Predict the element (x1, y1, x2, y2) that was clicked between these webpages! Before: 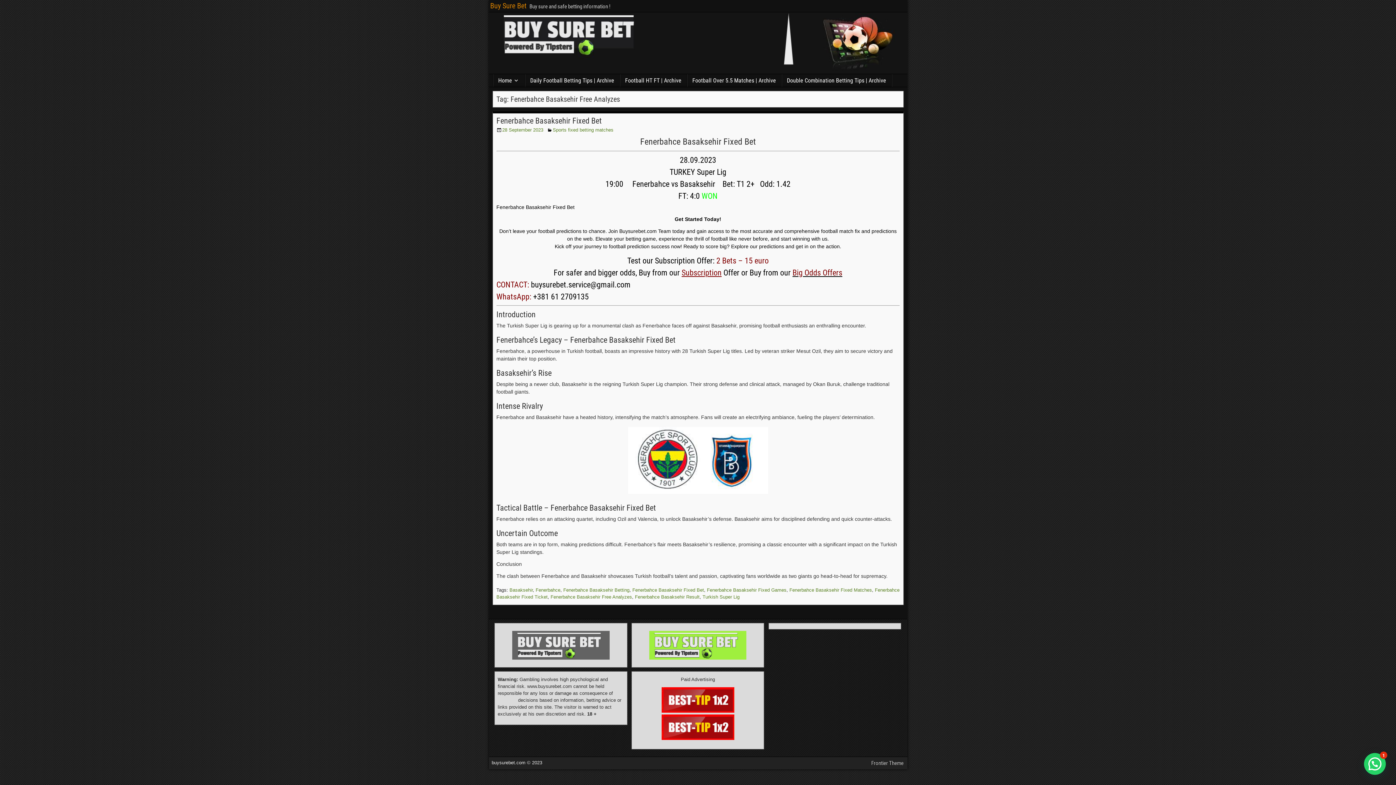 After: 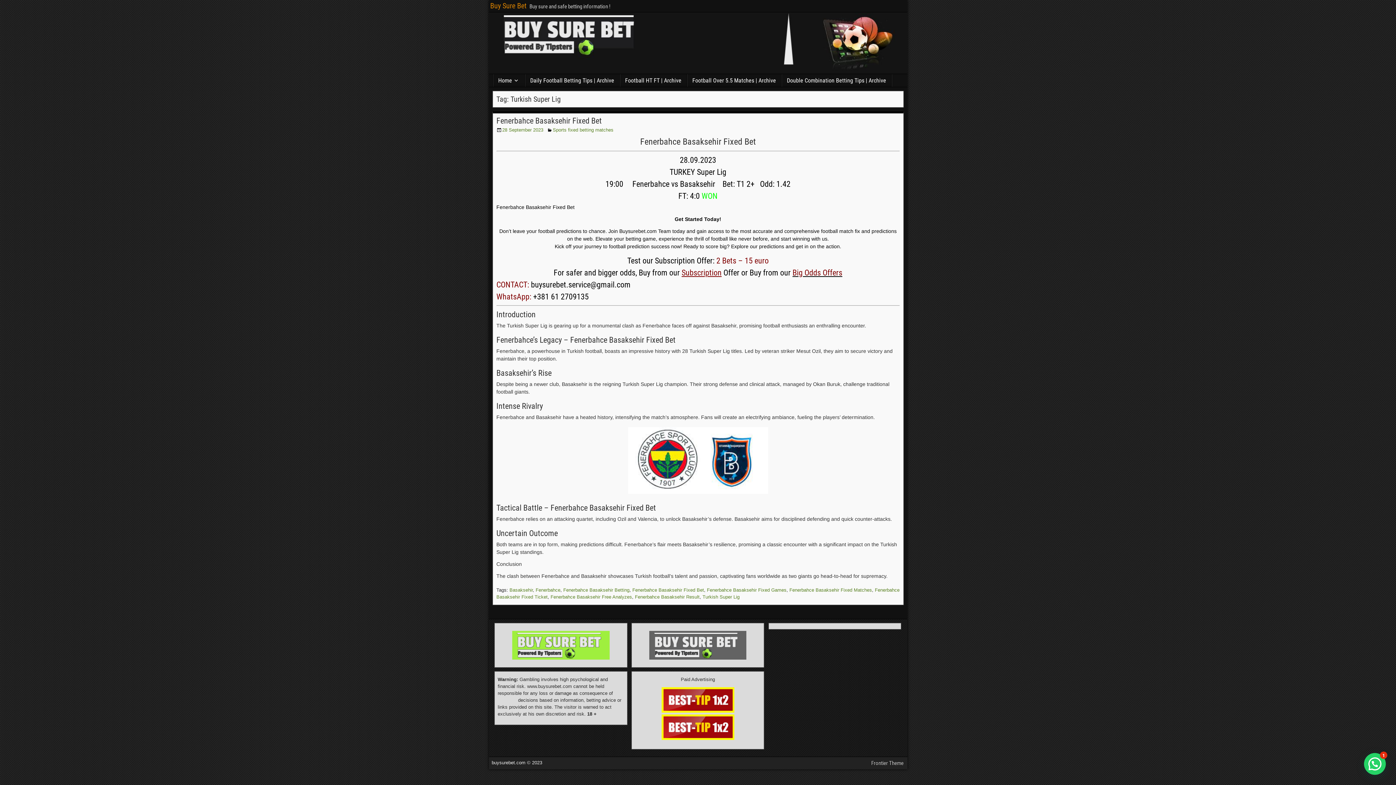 Action: bbox: (702, 594, 739, 600) label: Turkish Super Lig